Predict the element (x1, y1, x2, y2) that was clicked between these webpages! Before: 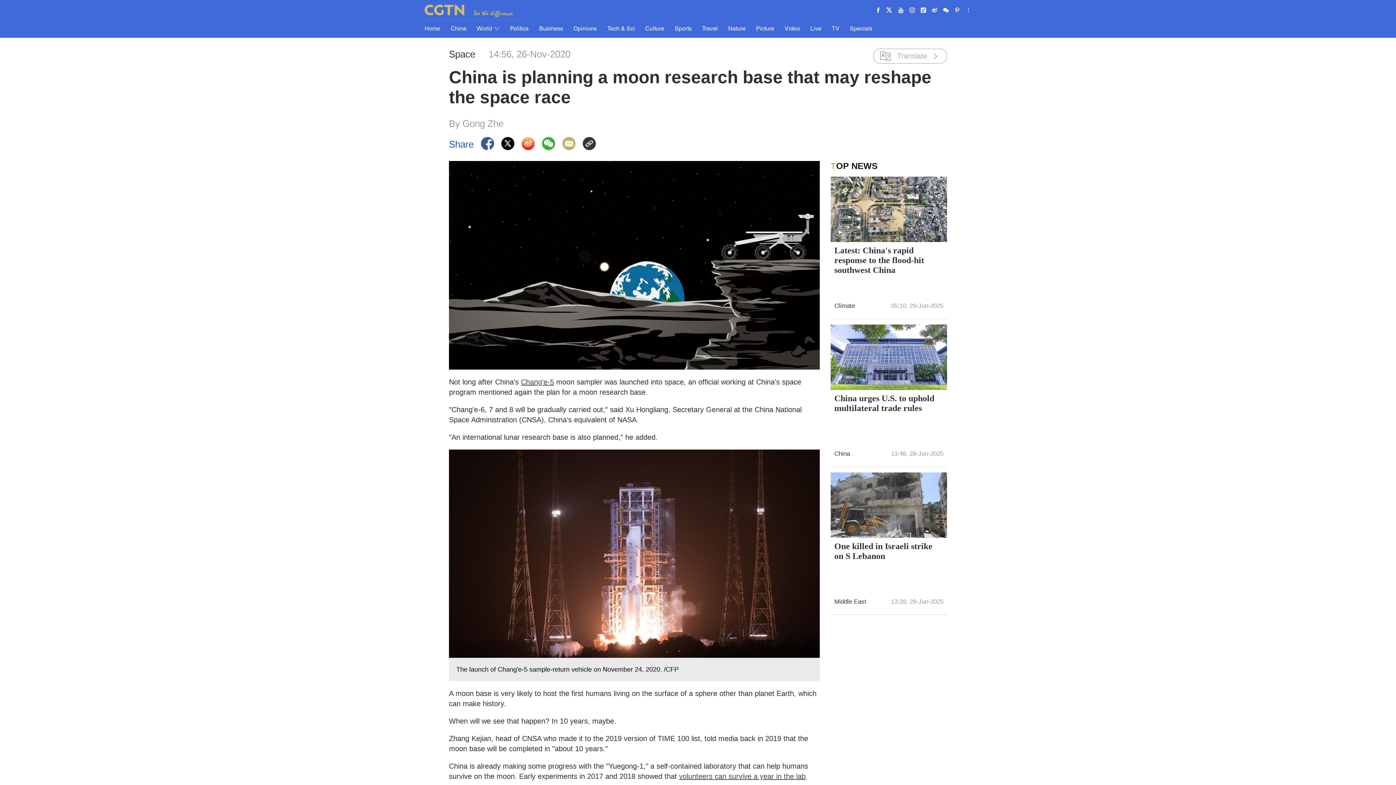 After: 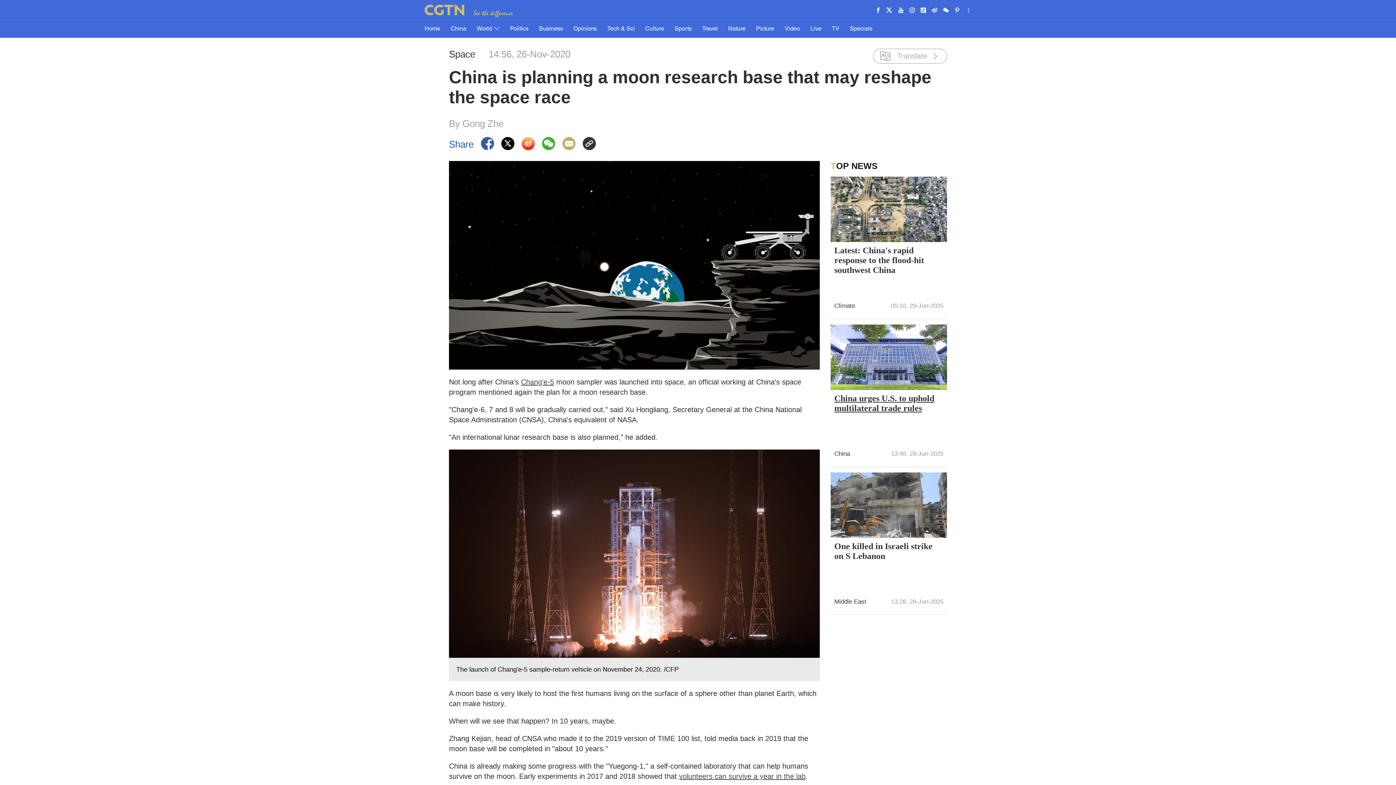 Action: label: China urges U.S. to uphold multilateral trade rules bbox: (834, 393, 943, 434)